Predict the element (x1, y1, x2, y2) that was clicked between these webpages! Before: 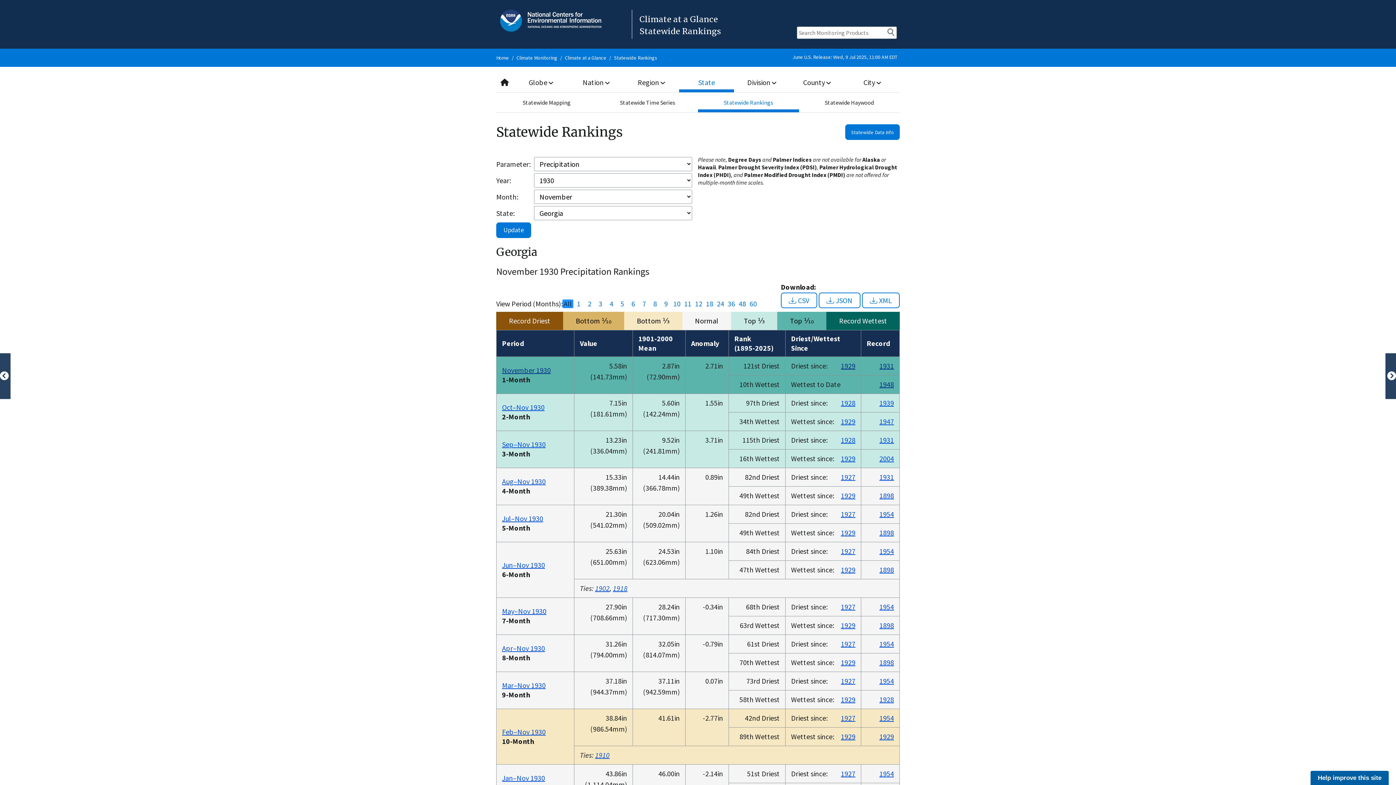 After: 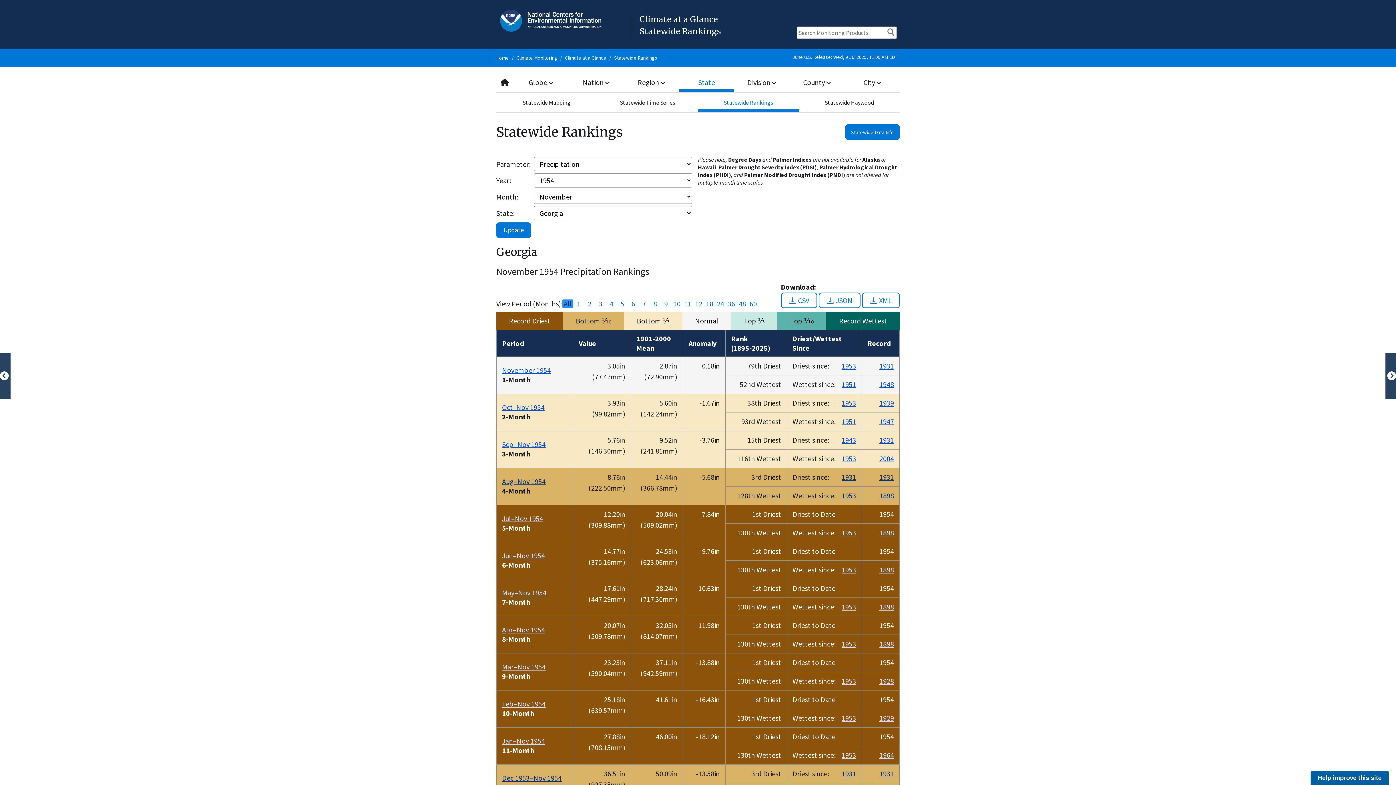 Action: bbox: (879, 769, 894, 778) label: 1954